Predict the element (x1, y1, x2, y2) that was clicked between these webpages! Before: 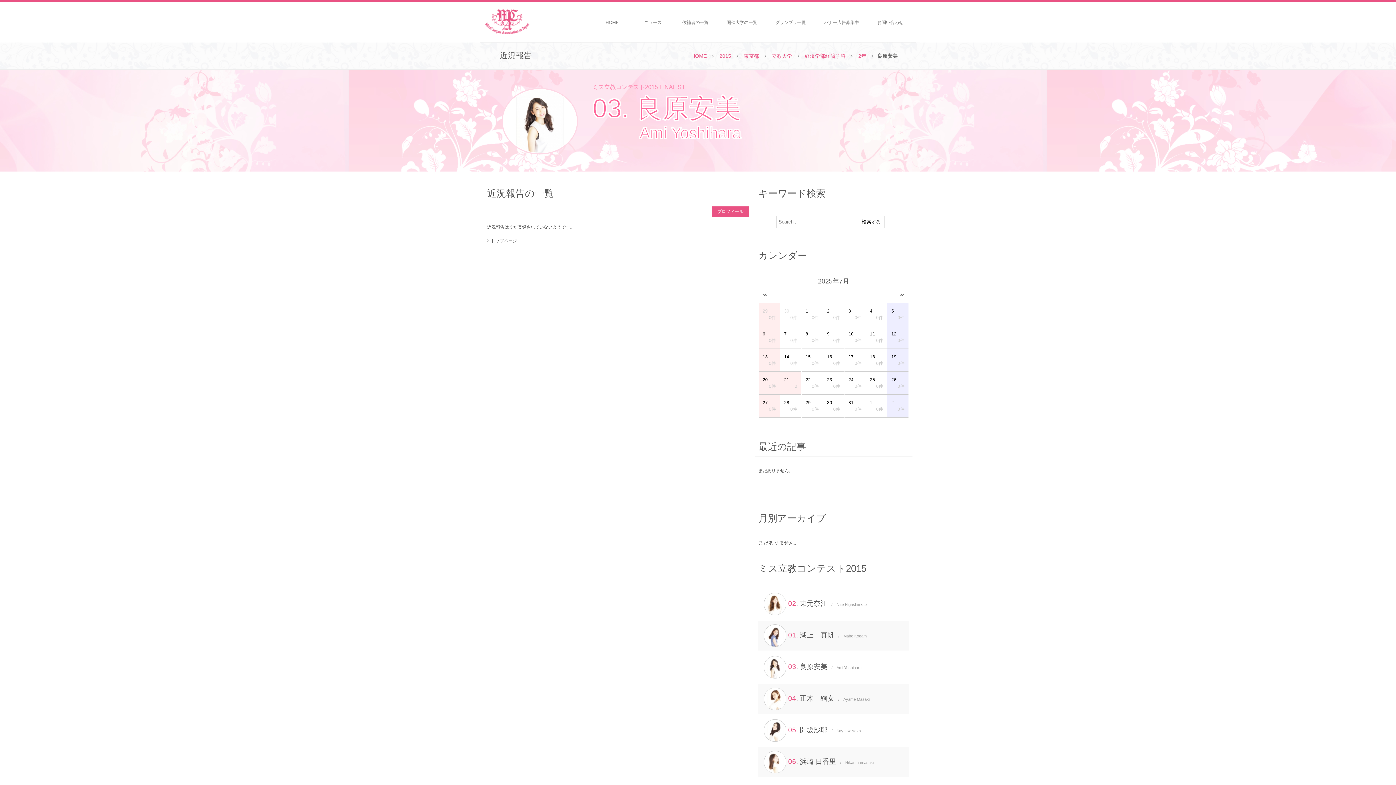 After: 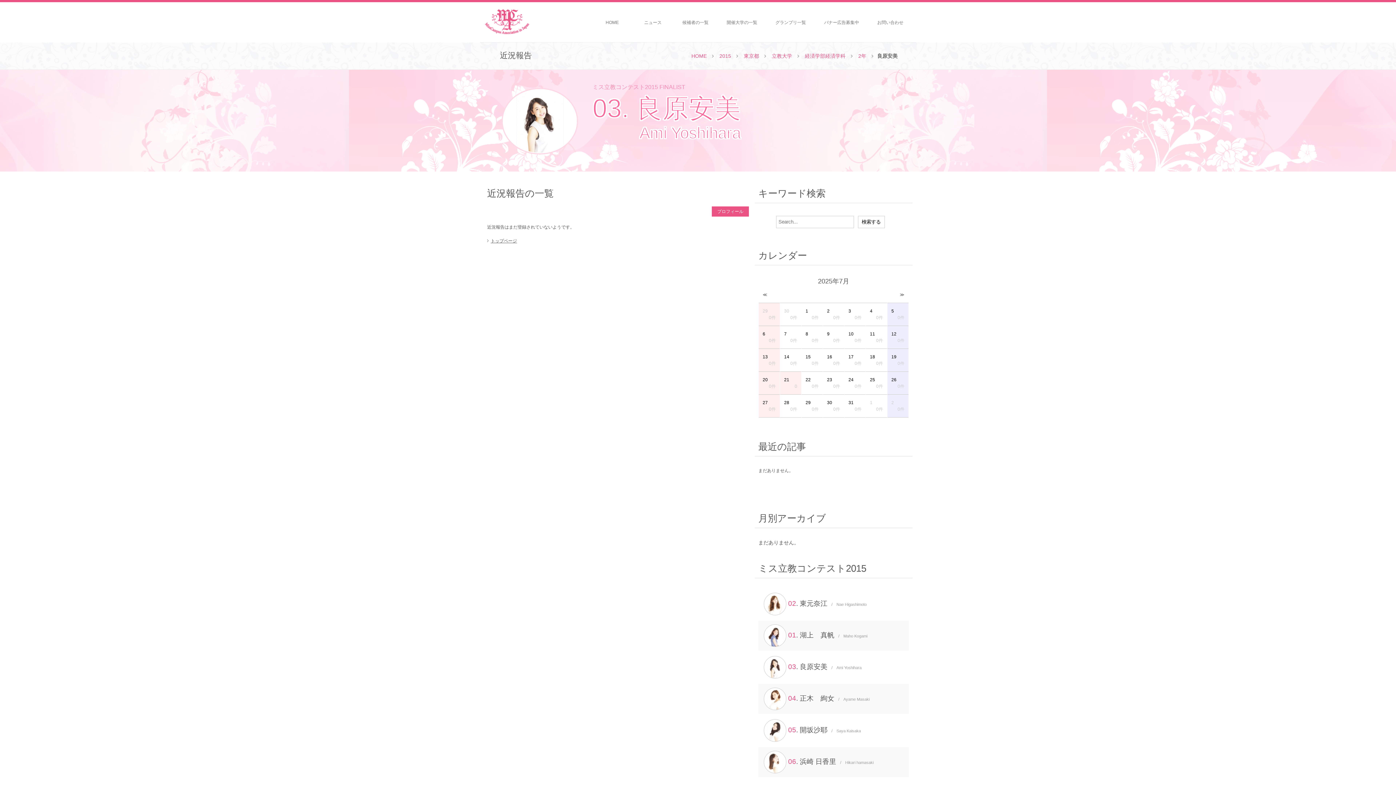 Action: bbox: (784, 330, 797, 344) label: 7
0件